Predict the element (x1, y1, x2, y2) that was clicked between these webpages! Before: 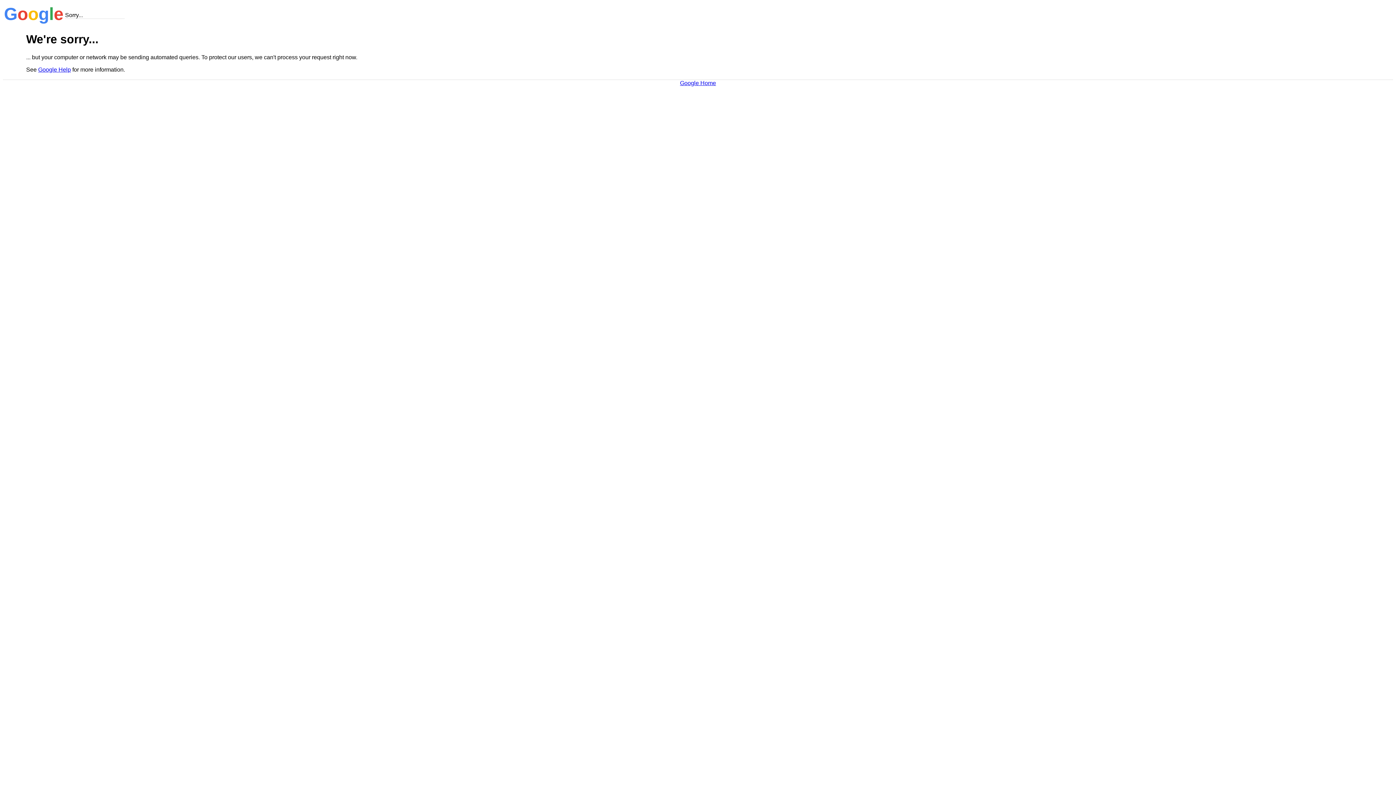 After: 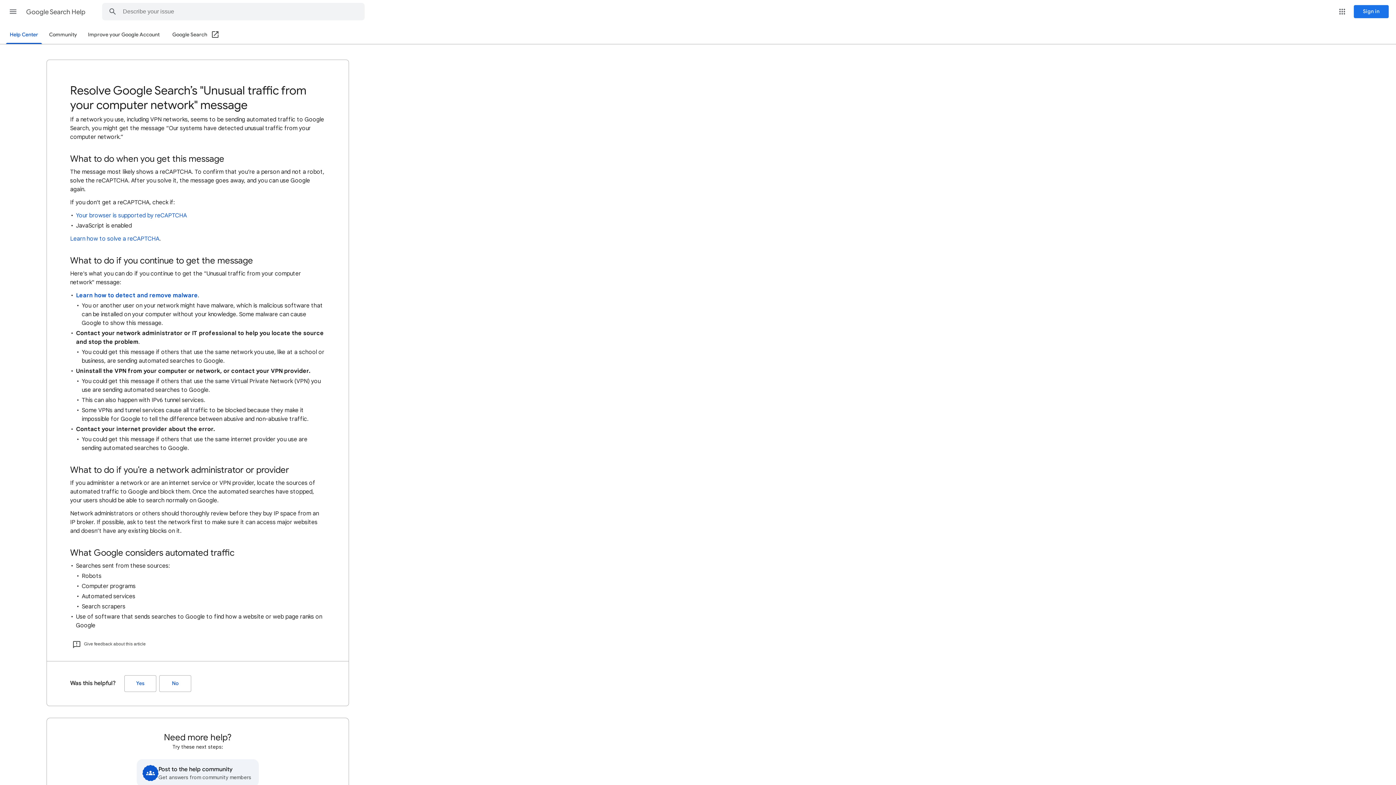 Action: label: Google Help bbox: (38, 66, 70, 72)